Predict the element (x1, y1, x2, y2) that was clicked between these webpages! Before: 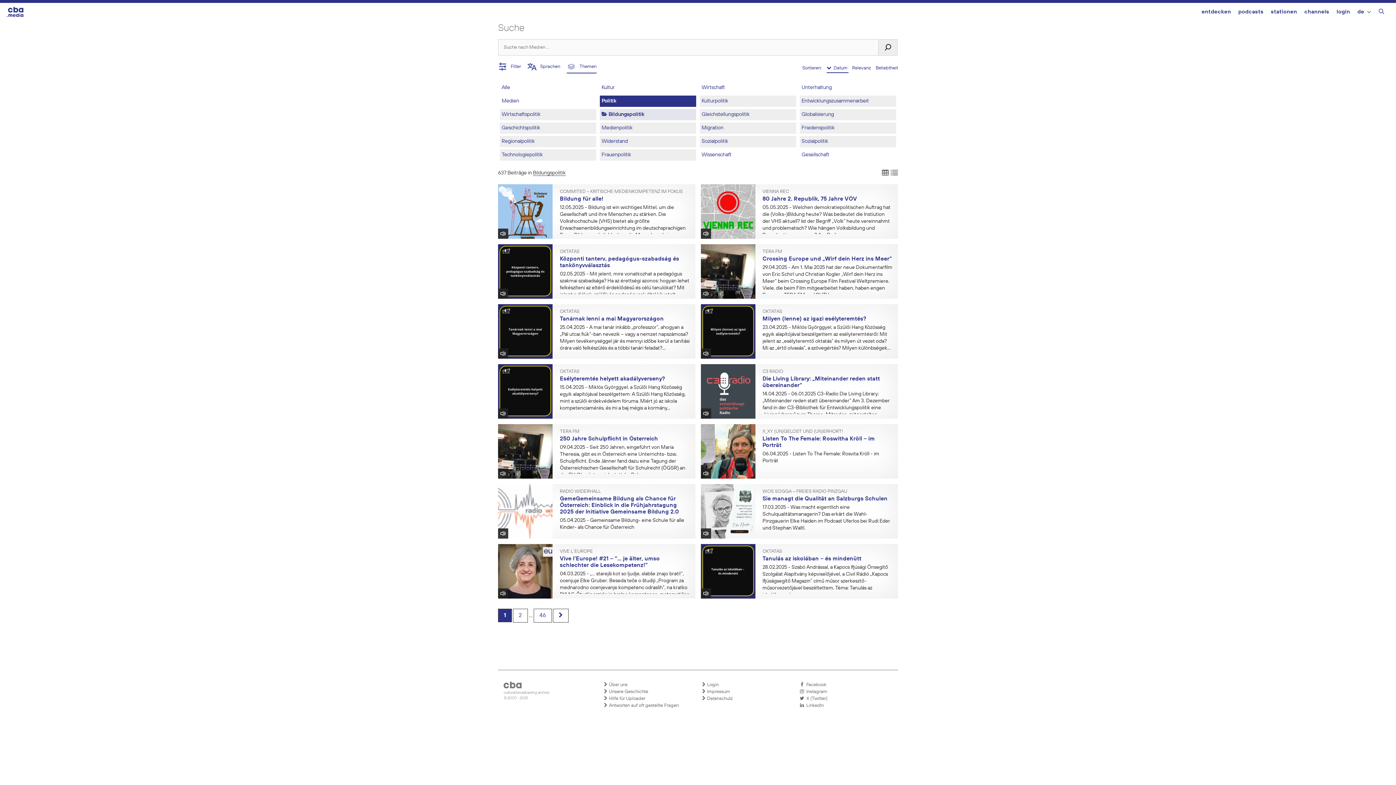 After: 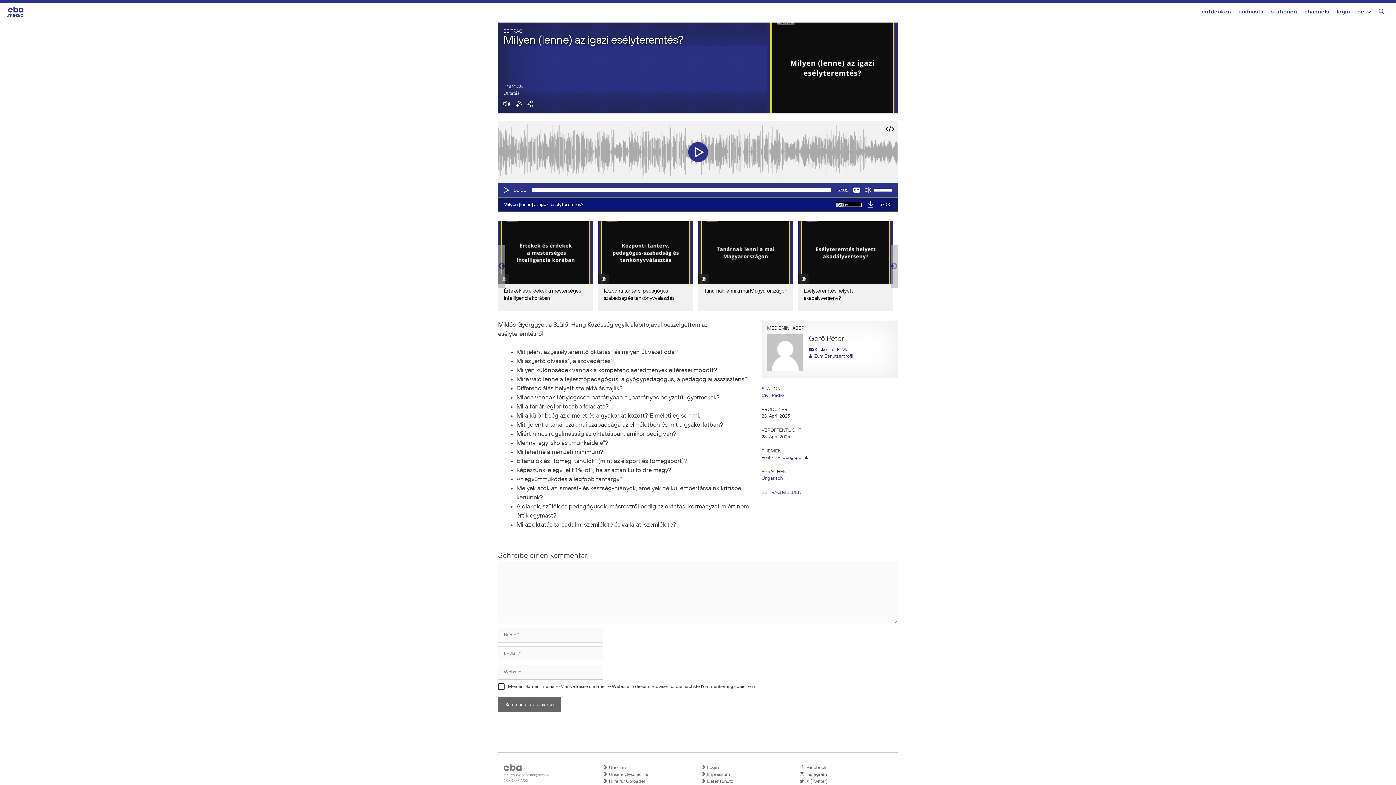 Action: label: Milyen (lenne) az igazi esélyteremtés? bbox: (762, 316, 866, 322)